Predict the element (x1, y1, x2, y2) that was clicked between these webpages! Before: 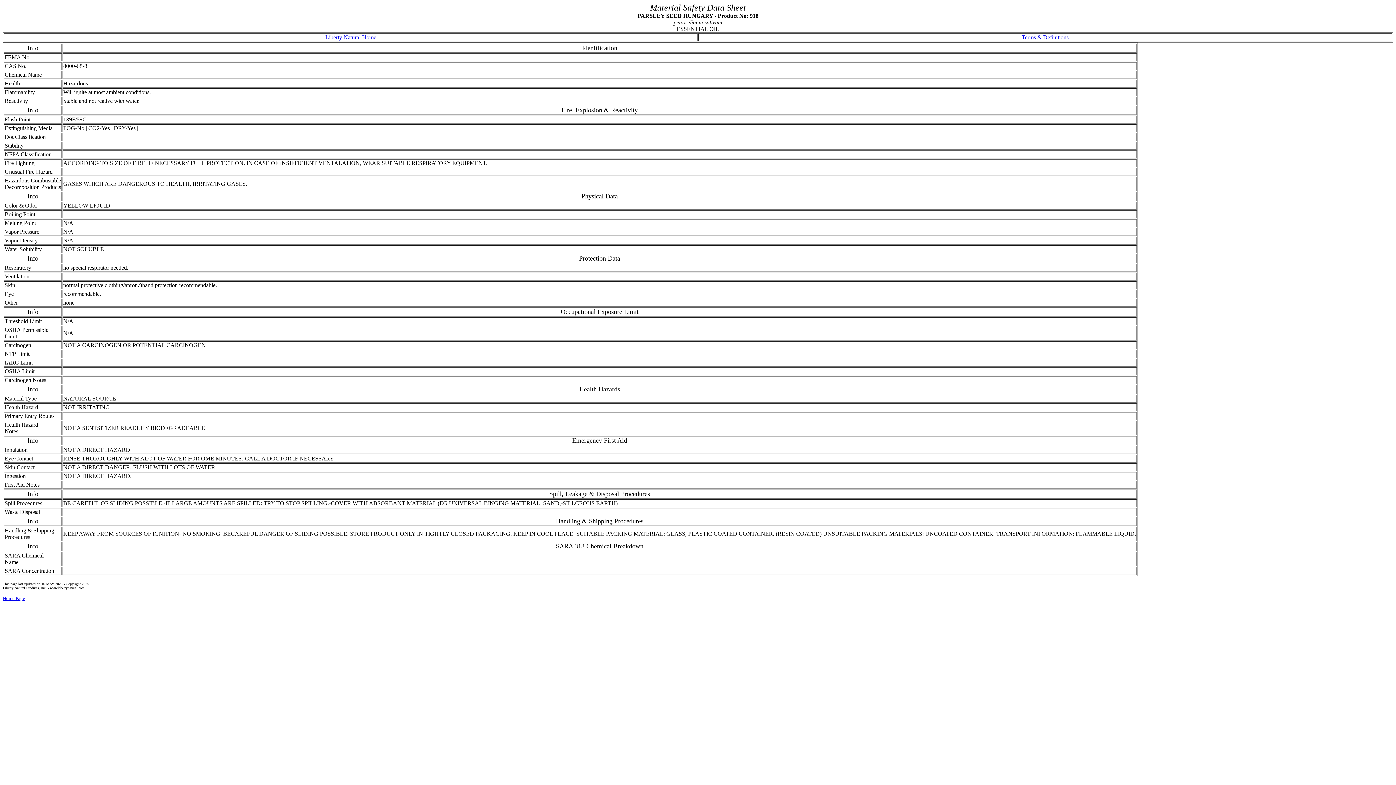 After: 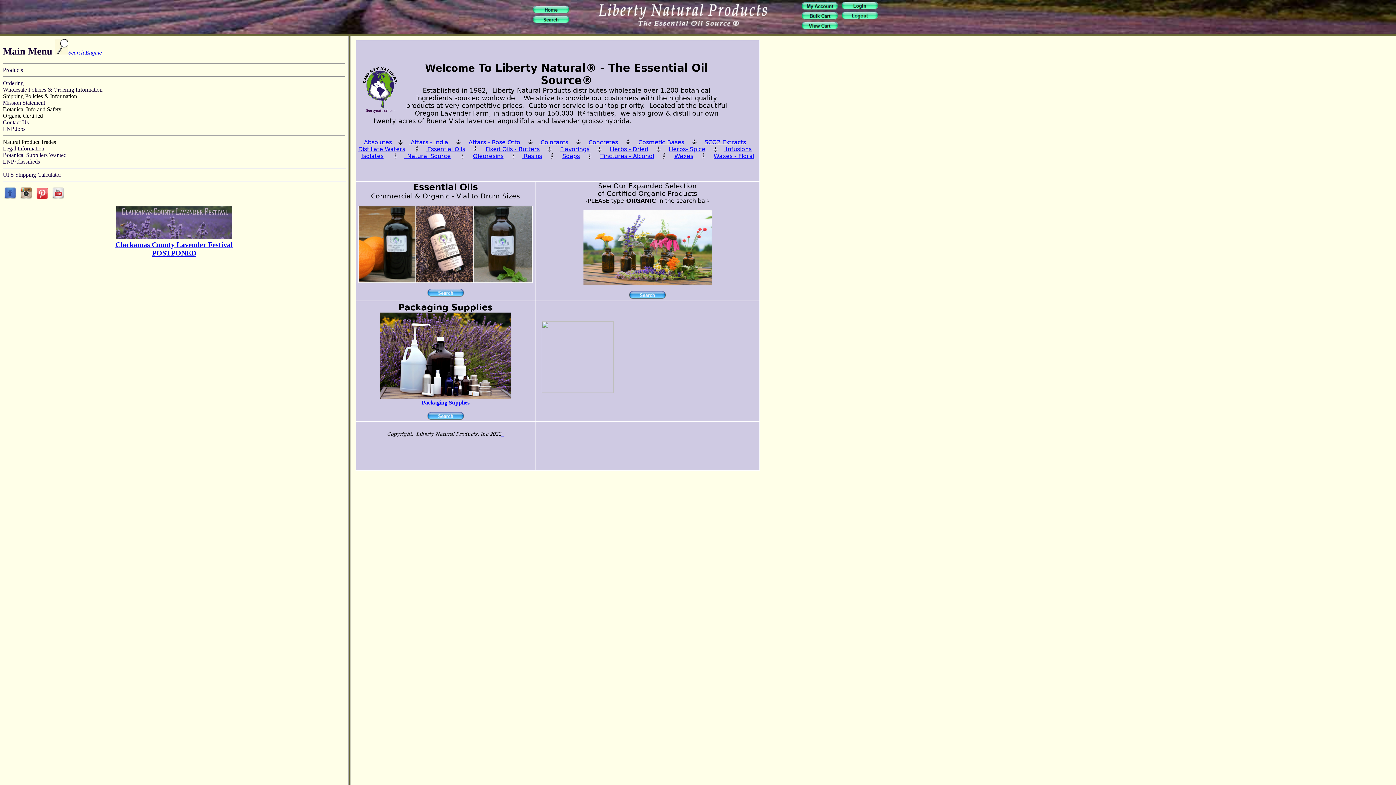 Action: label: Home Page bbox: (2, 596, 25, 601)